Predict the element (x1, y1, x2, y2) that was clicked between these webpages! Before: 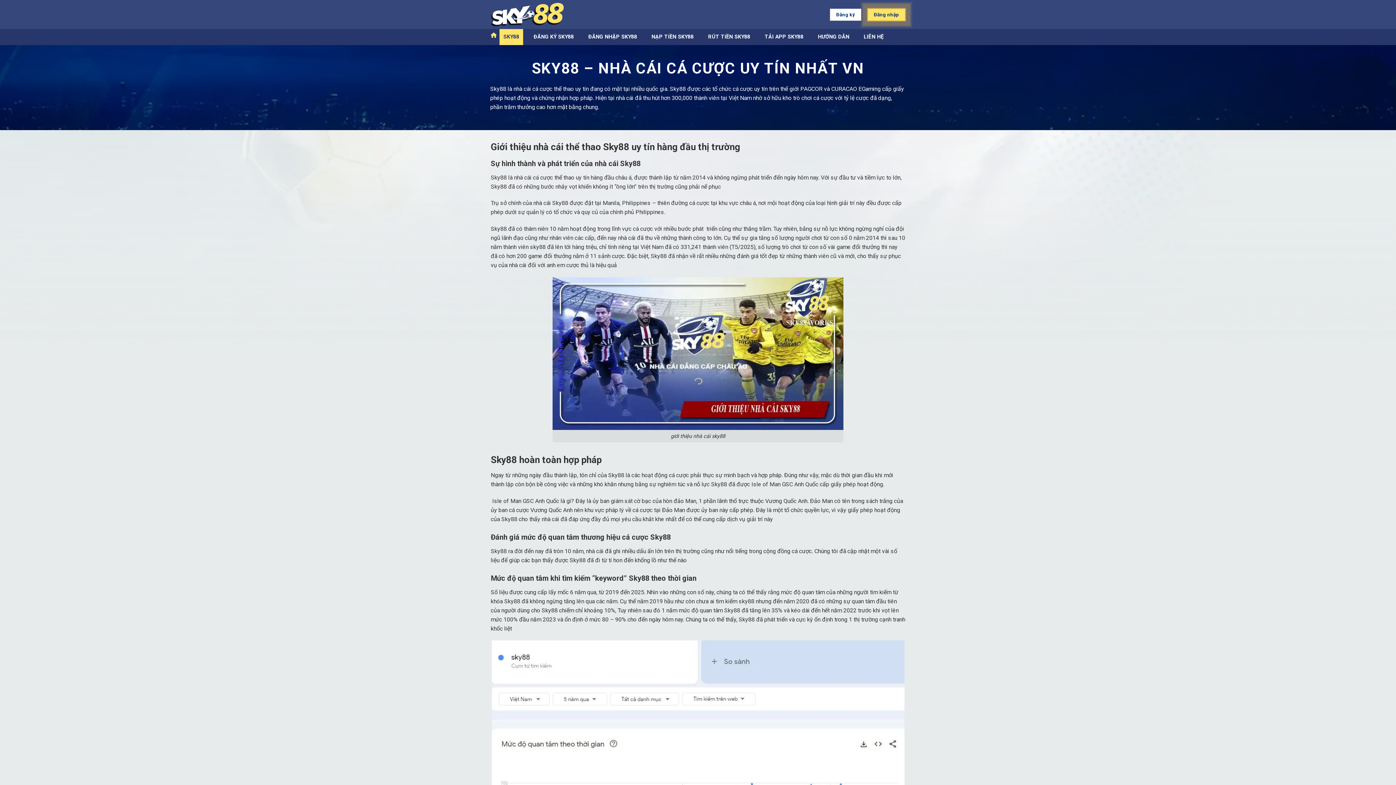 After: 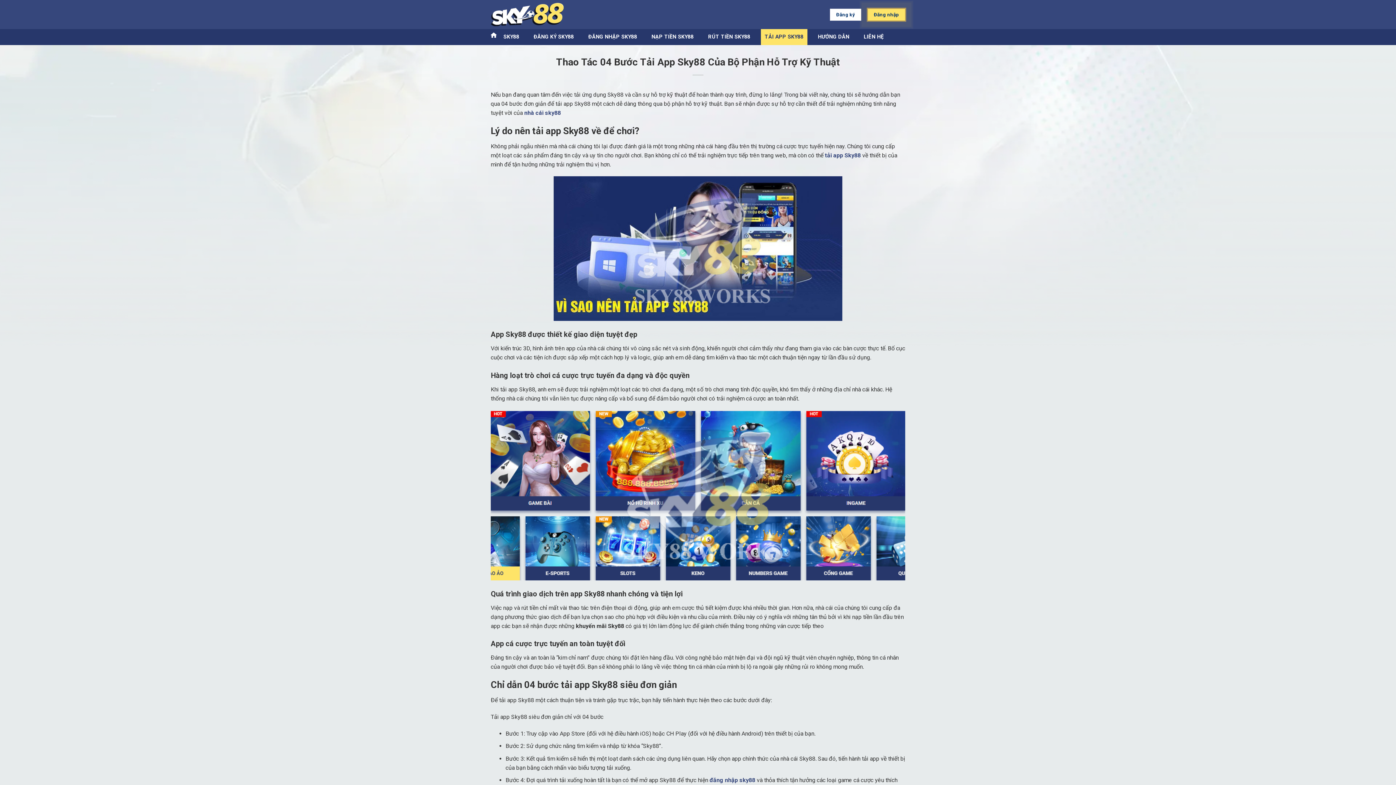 Action: label: TẢI APP SKY88 bbox: (760, 29, 807, 45)